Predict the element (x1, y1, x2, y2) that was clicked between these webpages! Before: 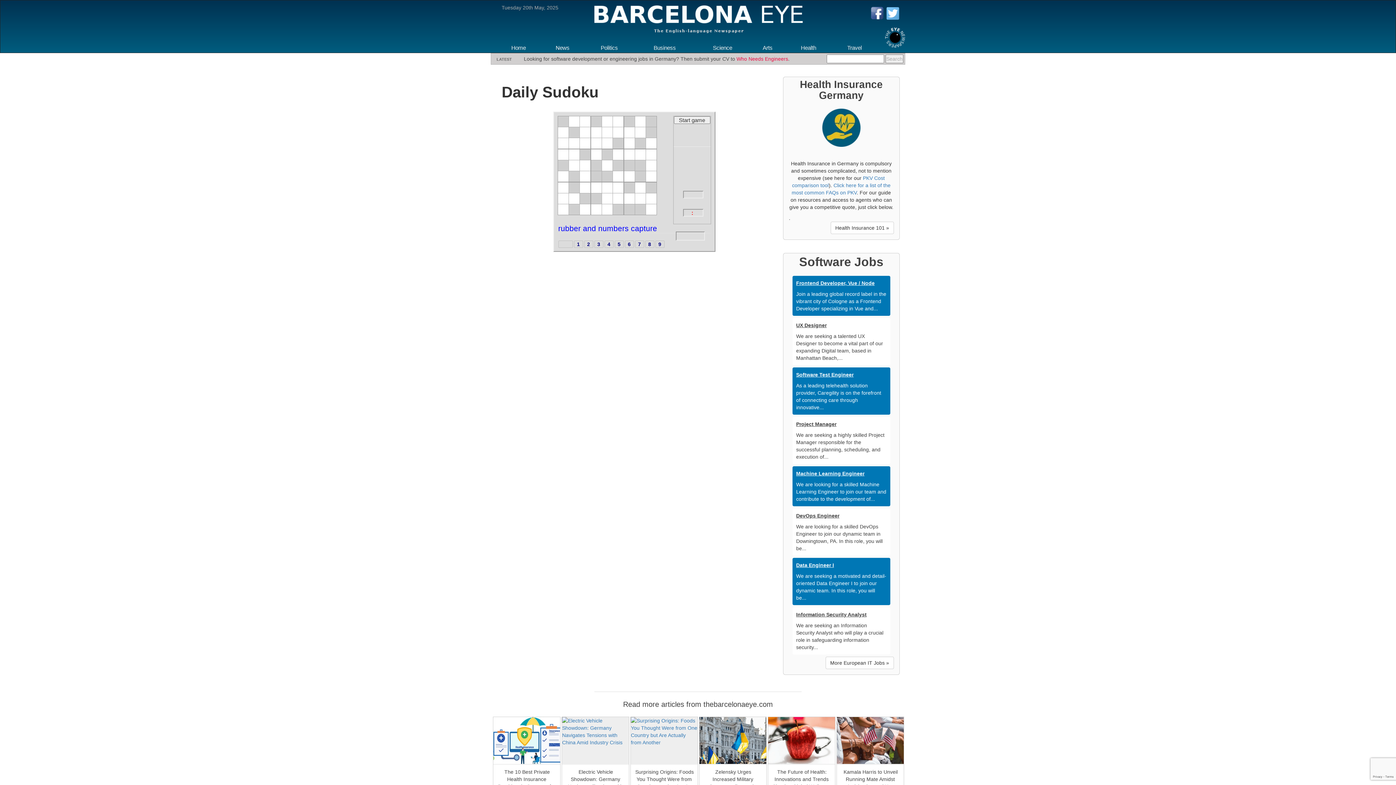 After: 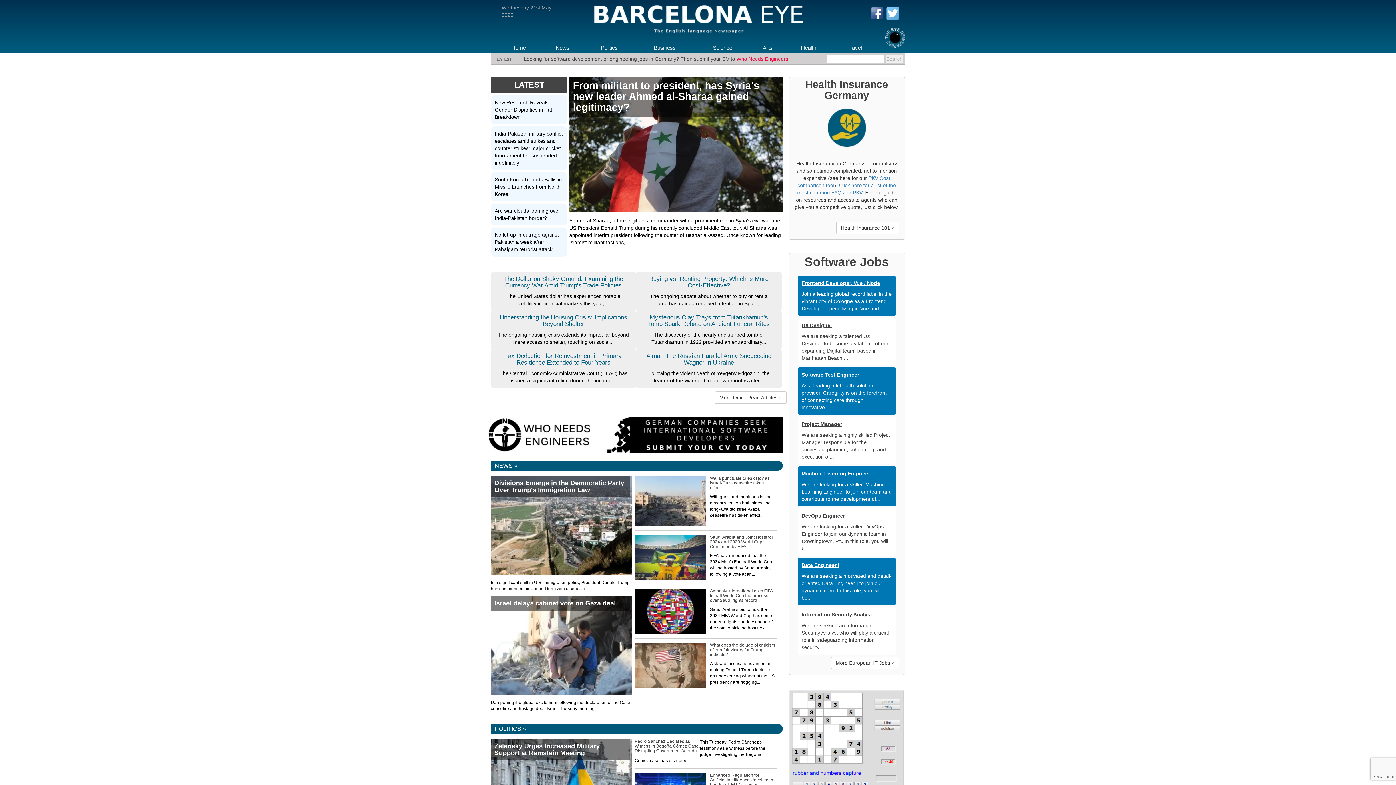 Action: bbox: (885, 34, 905, 40)